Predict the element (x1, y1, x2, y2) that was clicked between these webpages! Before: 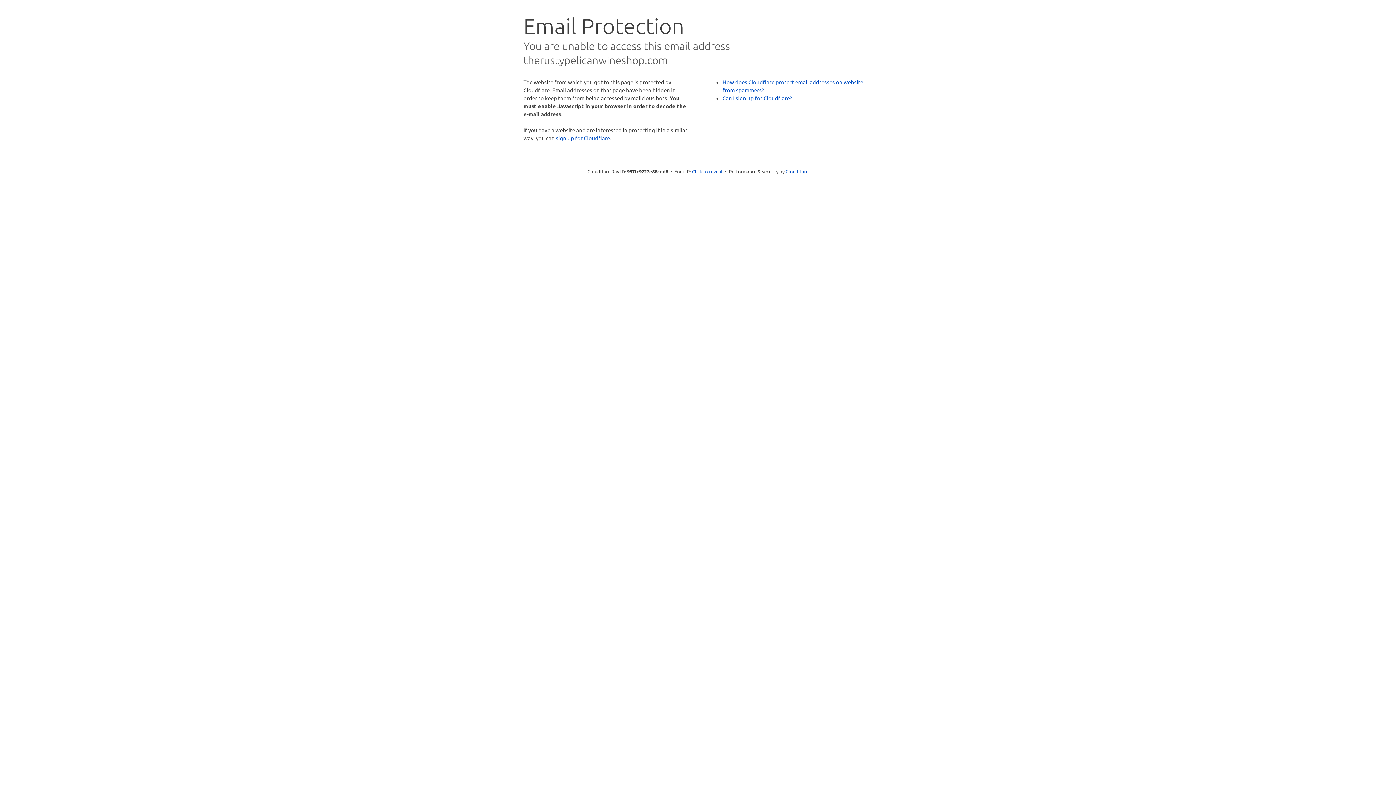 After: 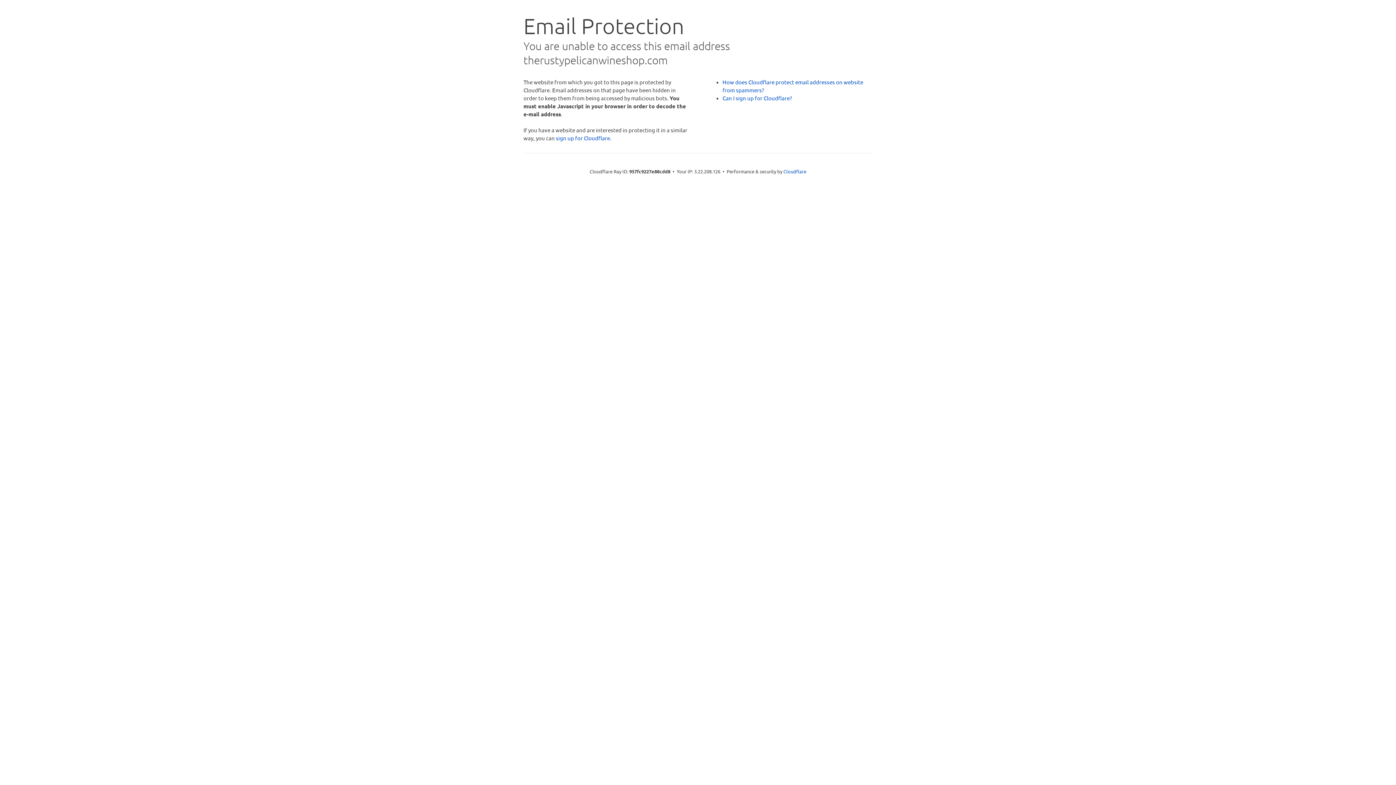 Action: label: Click to reveal bbox: (692, 168, 722, 175)